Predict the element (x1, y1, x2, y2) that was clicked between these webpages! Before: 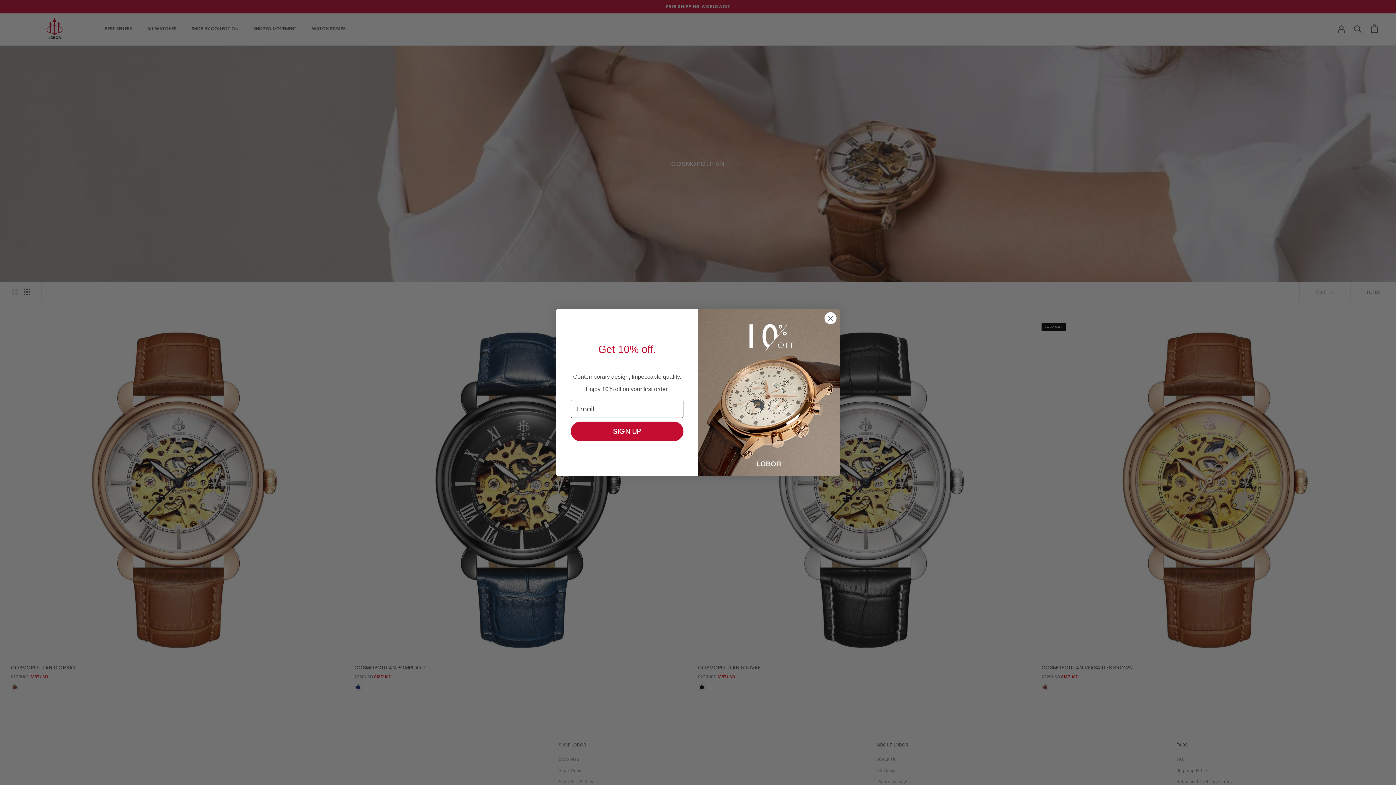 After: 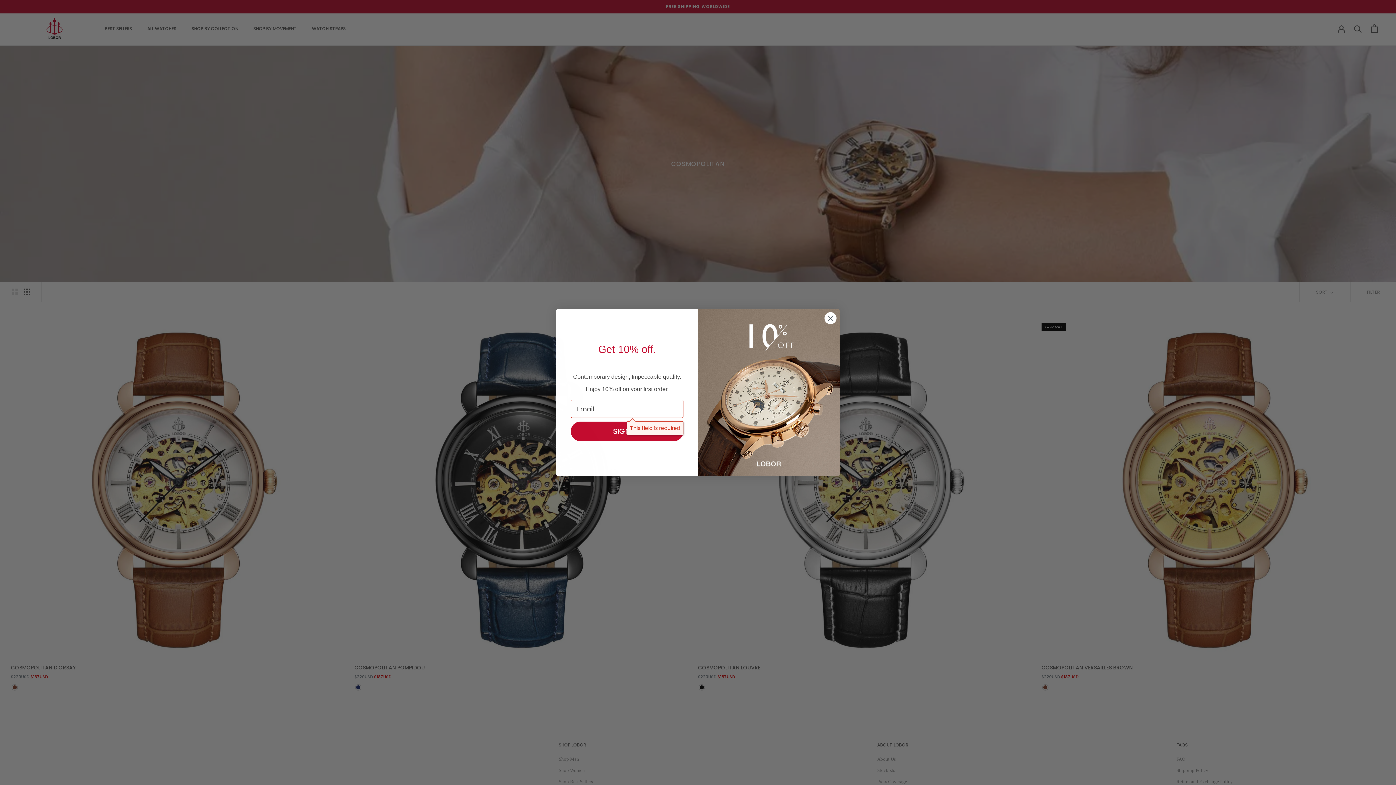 Action: bbox: (570, 421, 683, 441) label: SIGN UP